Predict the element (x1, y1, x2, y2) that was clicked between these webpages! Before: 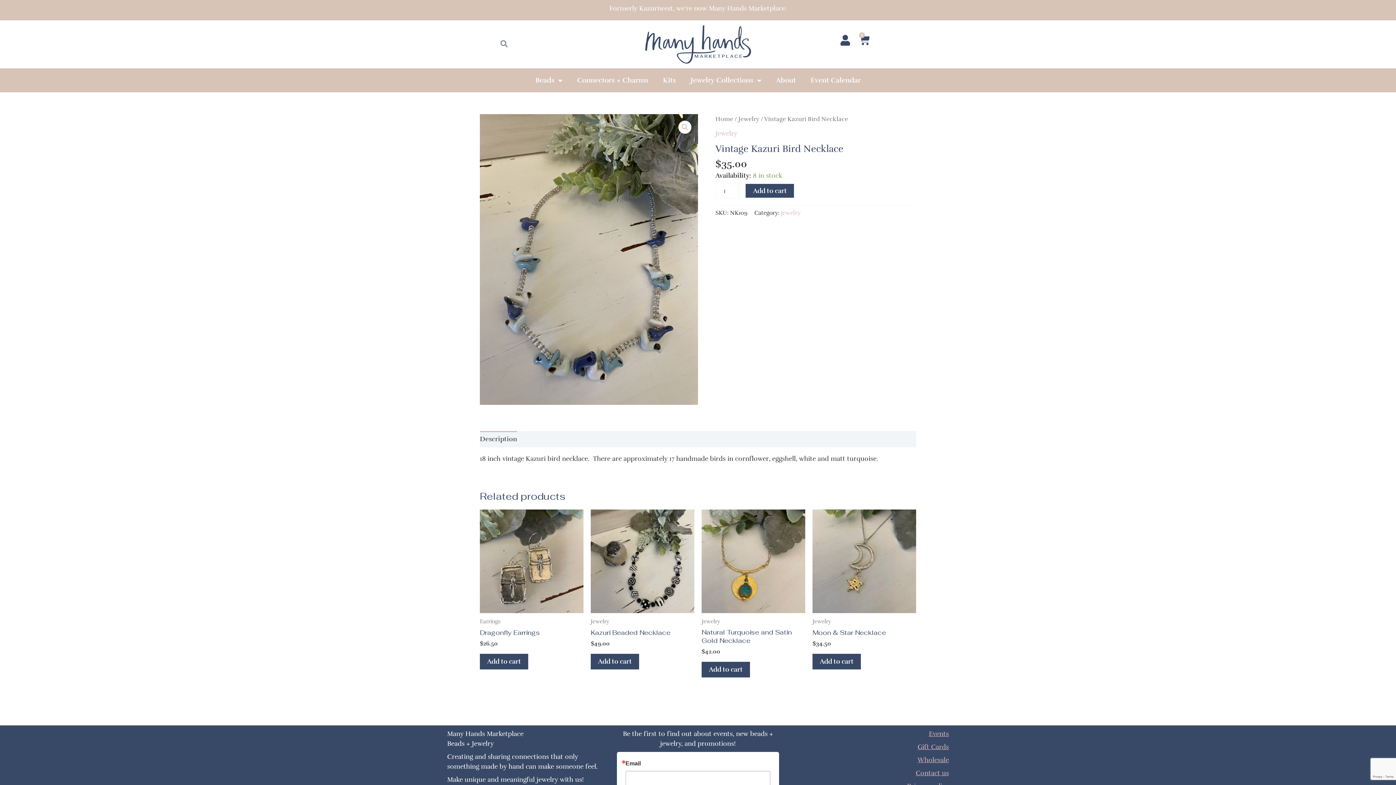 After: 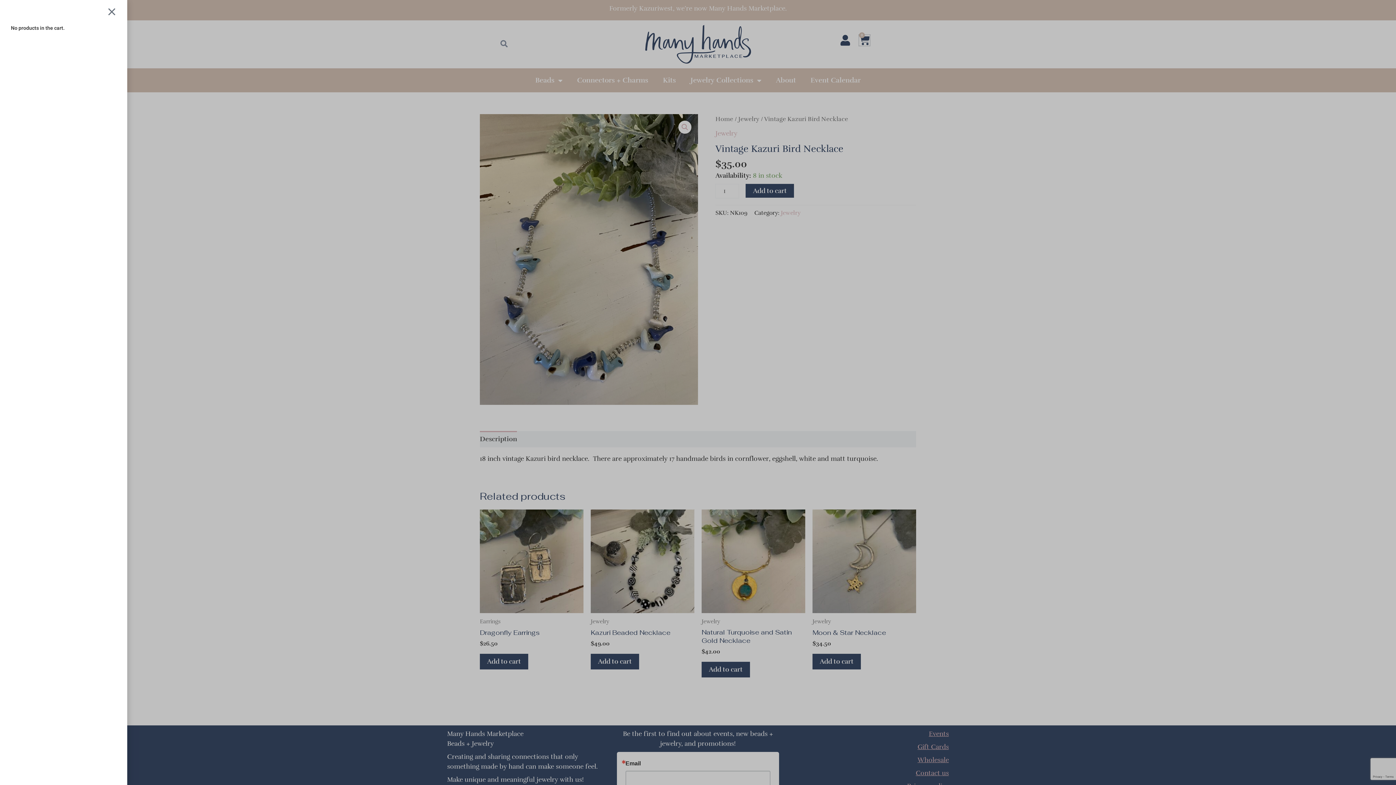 Action: label: 0
Cart bbox: (859, 34, 870, 45)